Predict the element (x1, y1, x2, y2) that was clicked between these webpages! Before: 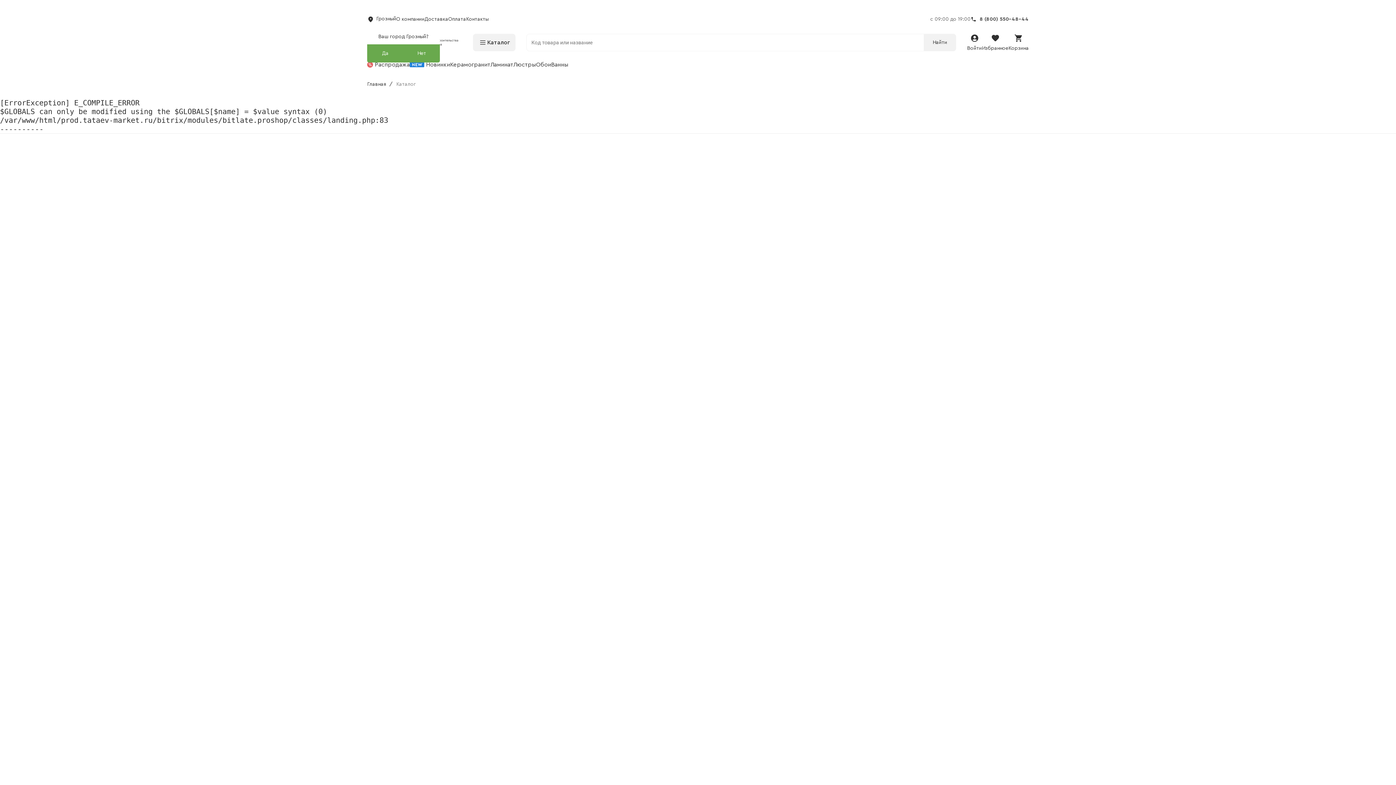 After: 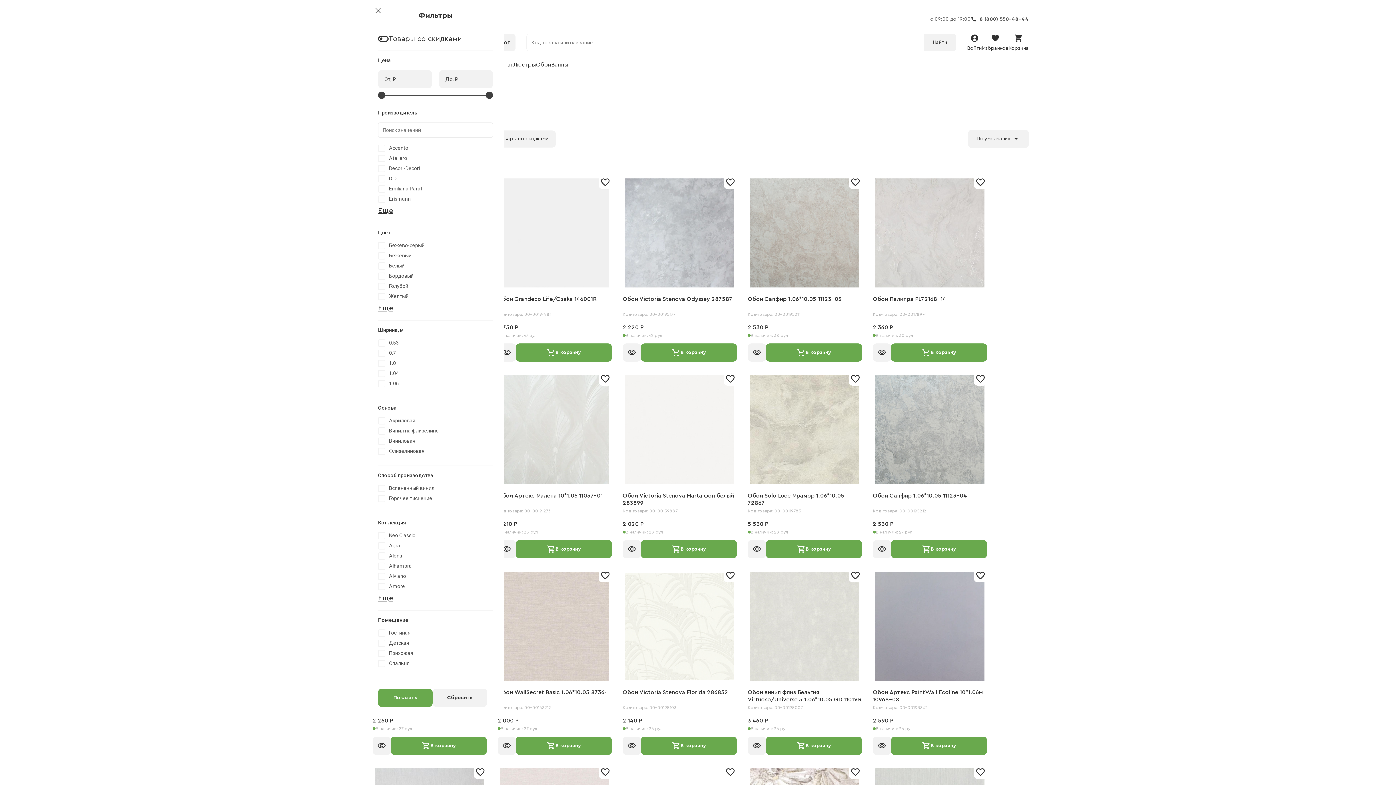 Action: bbox: (536, 60, 551, 69) label: Обои